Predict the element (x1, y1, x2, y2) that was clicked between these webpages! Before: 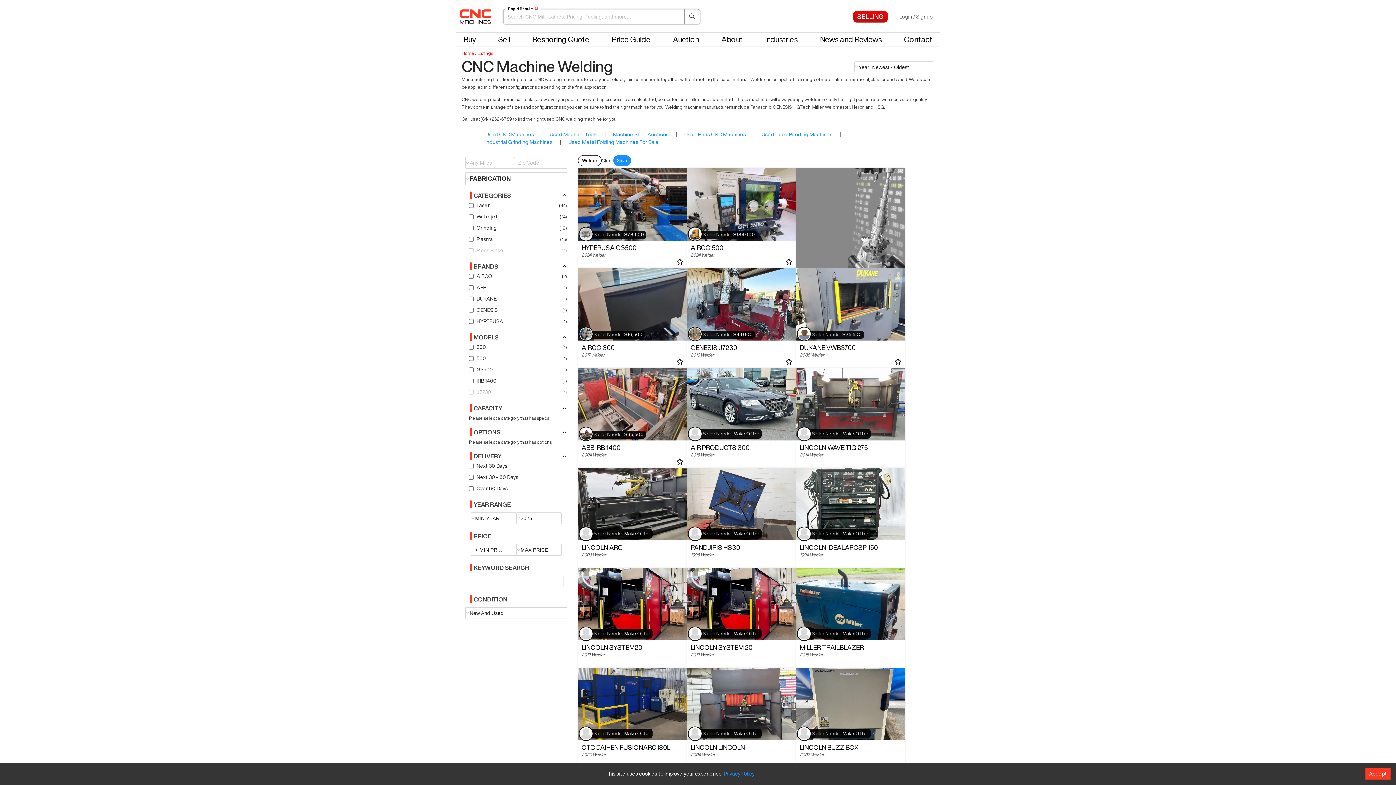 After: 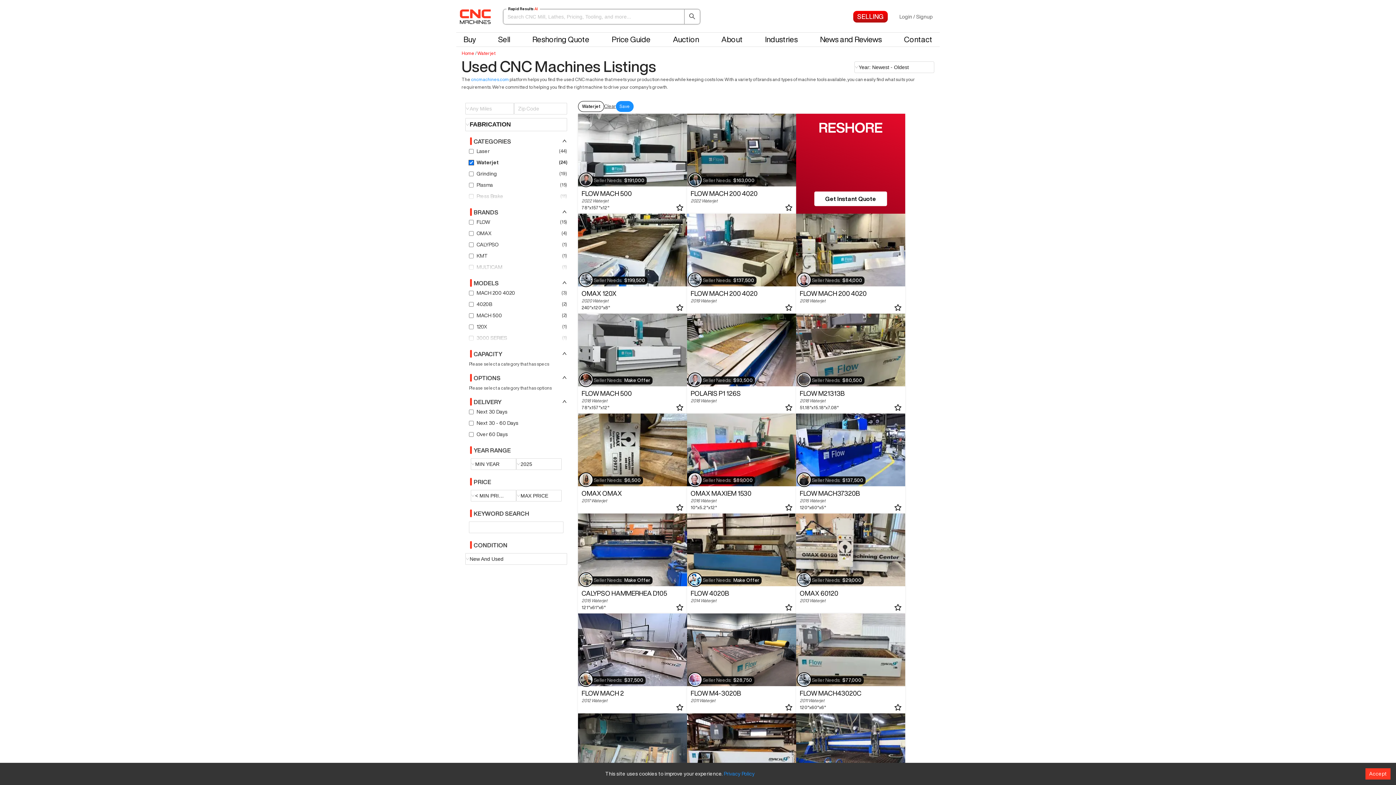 Action: label: Waterjet bbox: (476, 213, 497, 220)